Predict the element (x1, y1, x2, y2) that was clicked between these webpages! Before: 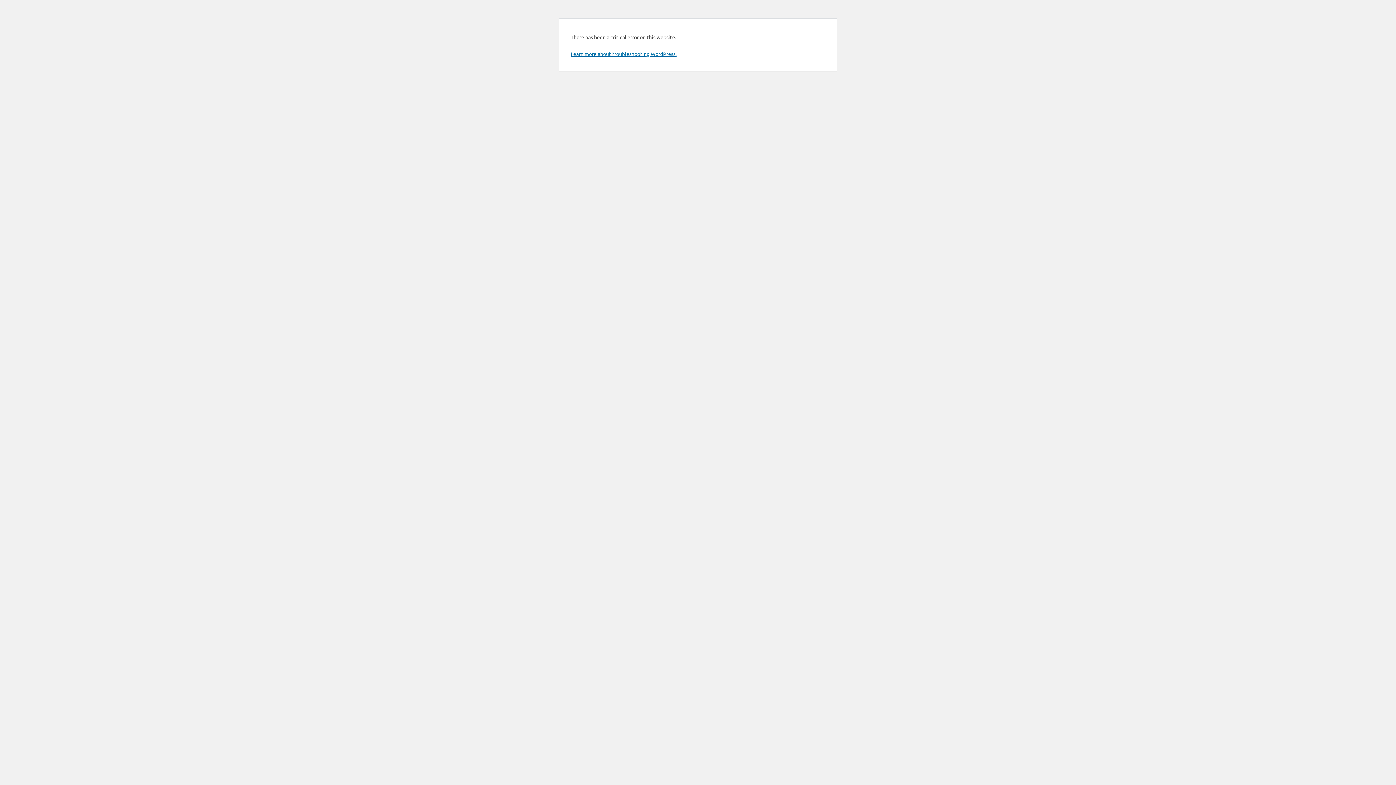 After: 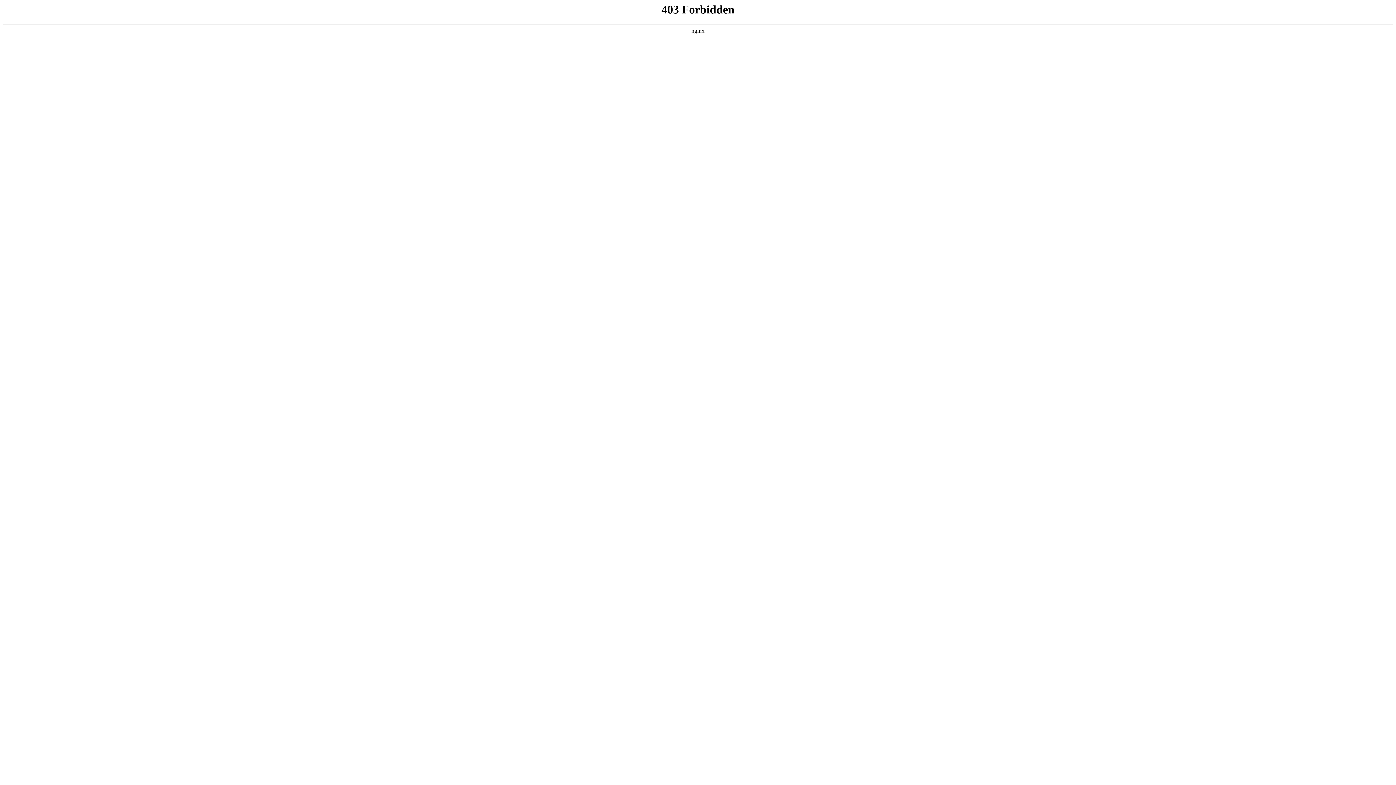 Action: bbox: (570, 50, 676, 57) label: Learn more about troubleshooting WordPress.